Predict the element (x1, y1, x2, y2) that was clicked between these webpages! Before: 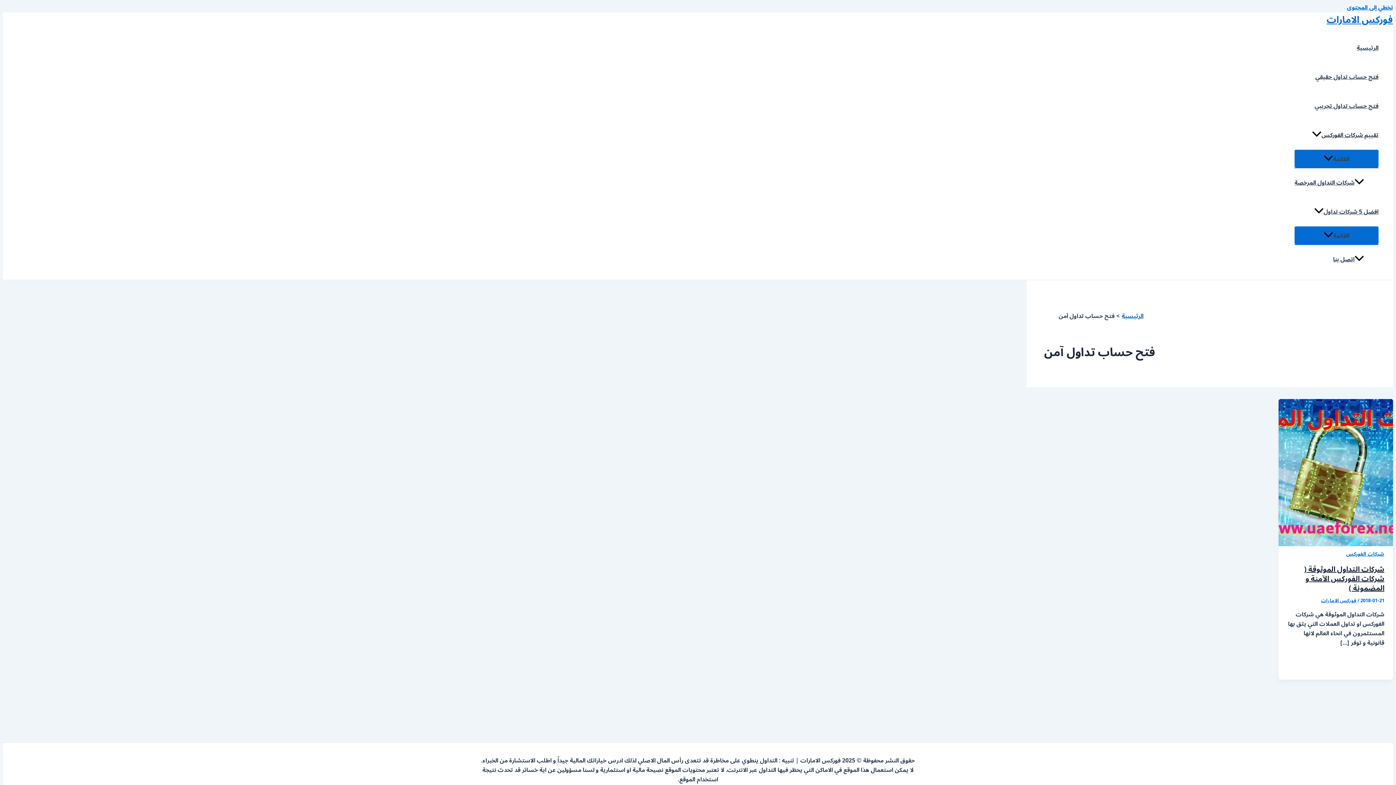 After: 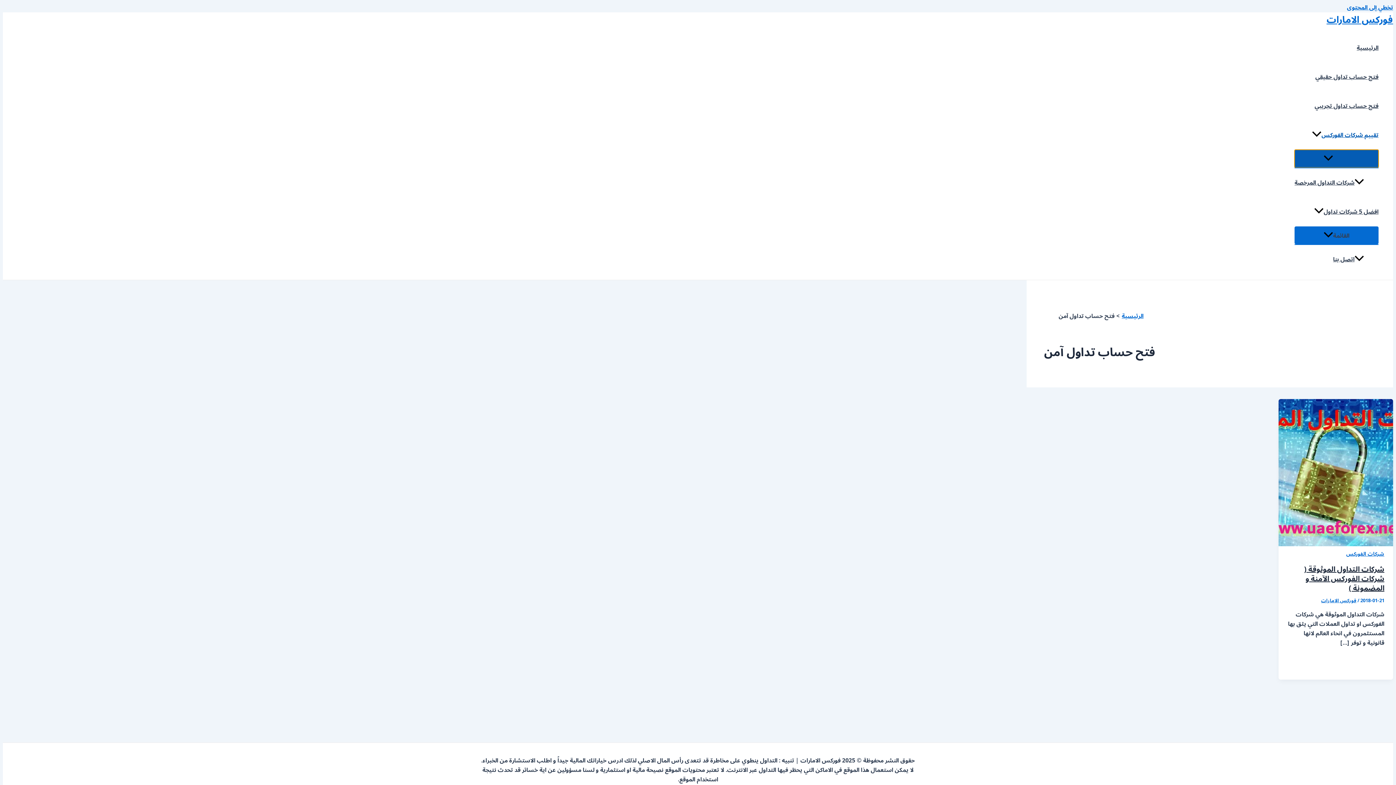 Action: bbox: (1294, 149, 1378, 167) label: القائمة